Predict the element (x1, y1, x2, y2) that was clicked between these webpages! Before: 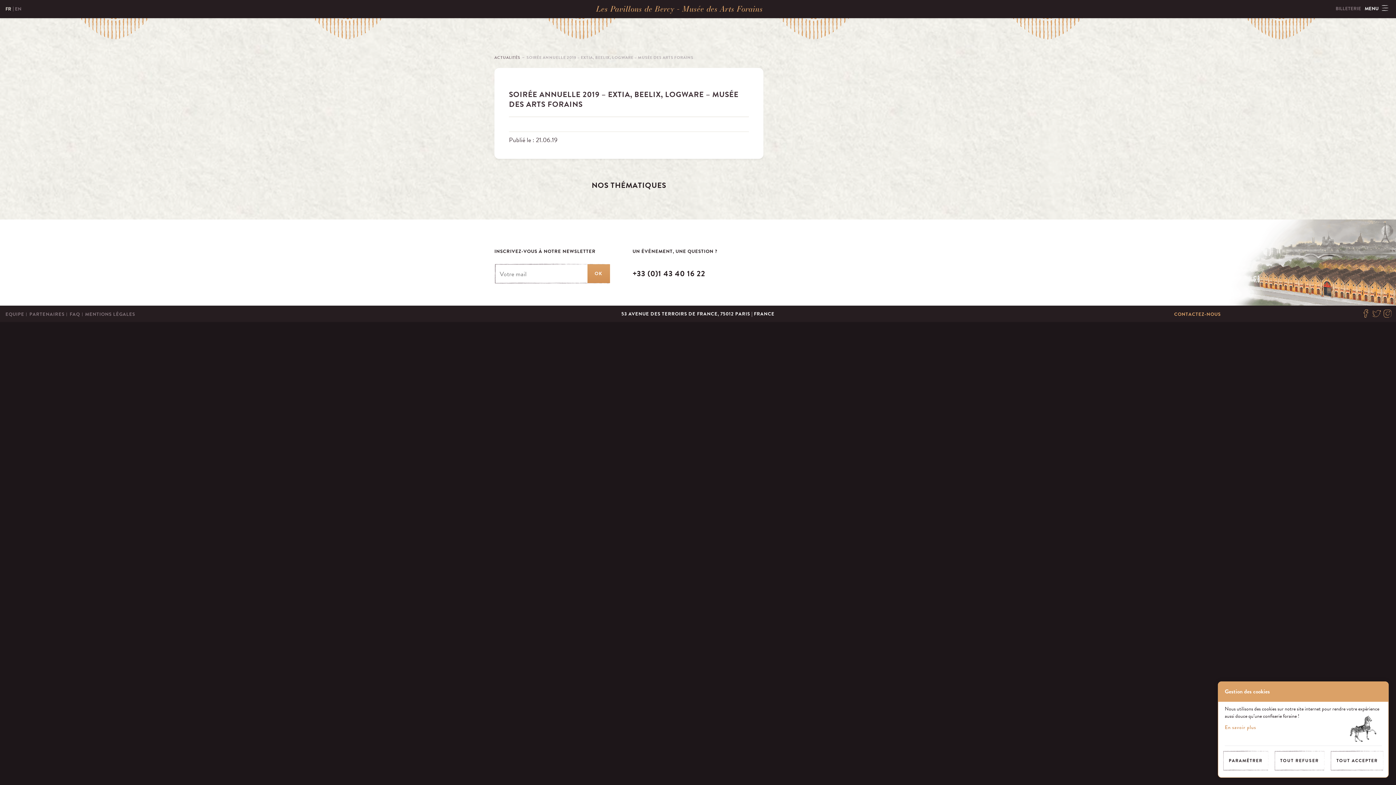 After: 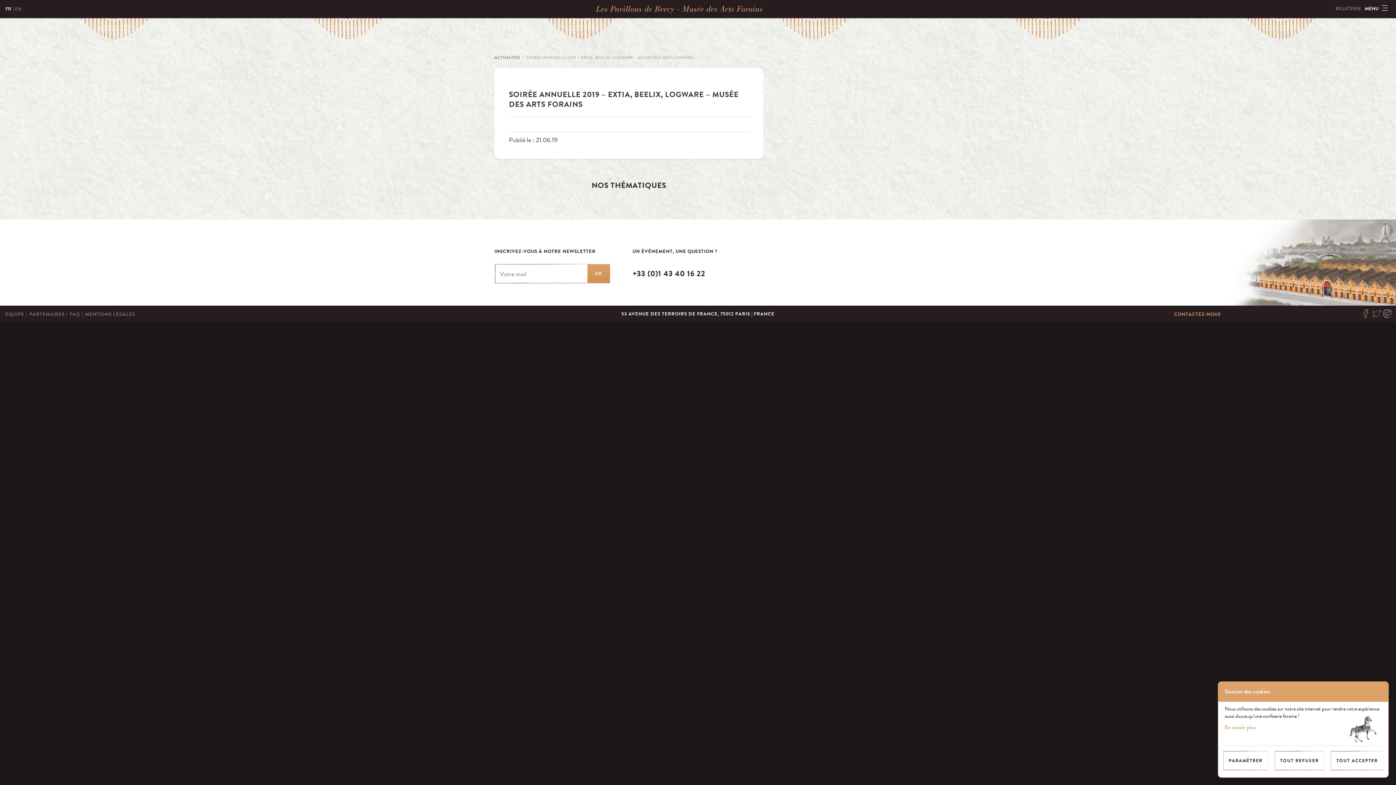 Action: bbox: (1383, 307, 1392, 321)